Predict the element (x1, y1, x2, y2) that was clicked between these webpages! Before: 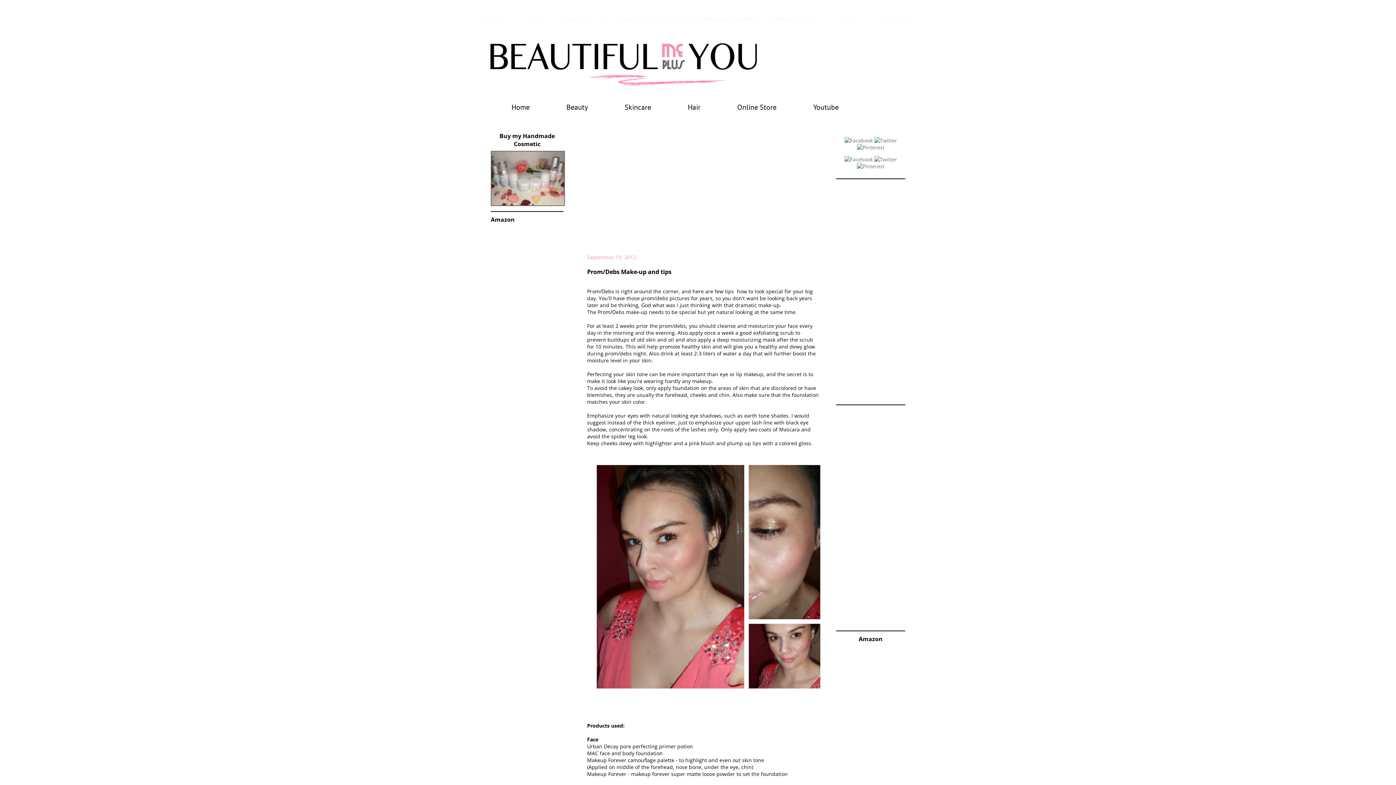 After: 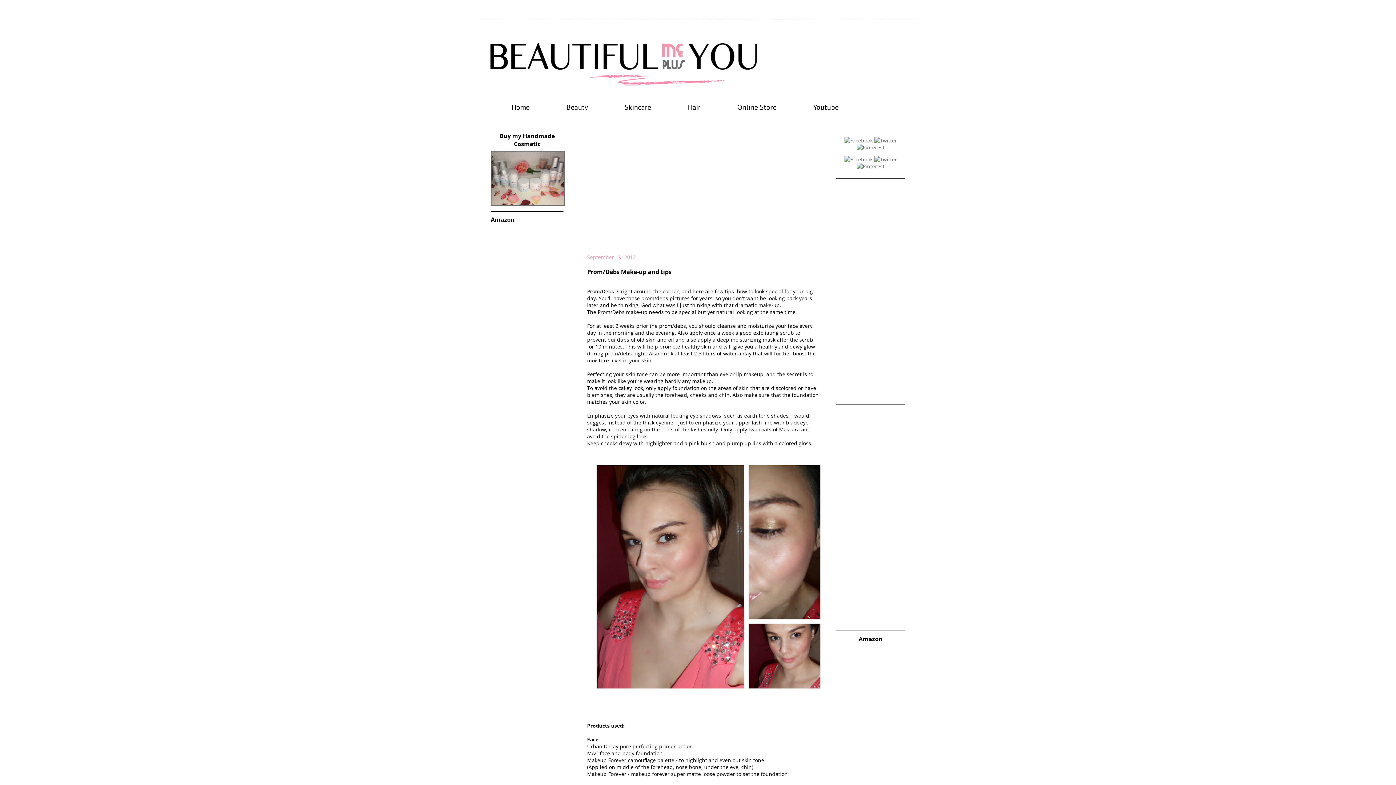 Action: bbox: (844, 156, 872, 162)